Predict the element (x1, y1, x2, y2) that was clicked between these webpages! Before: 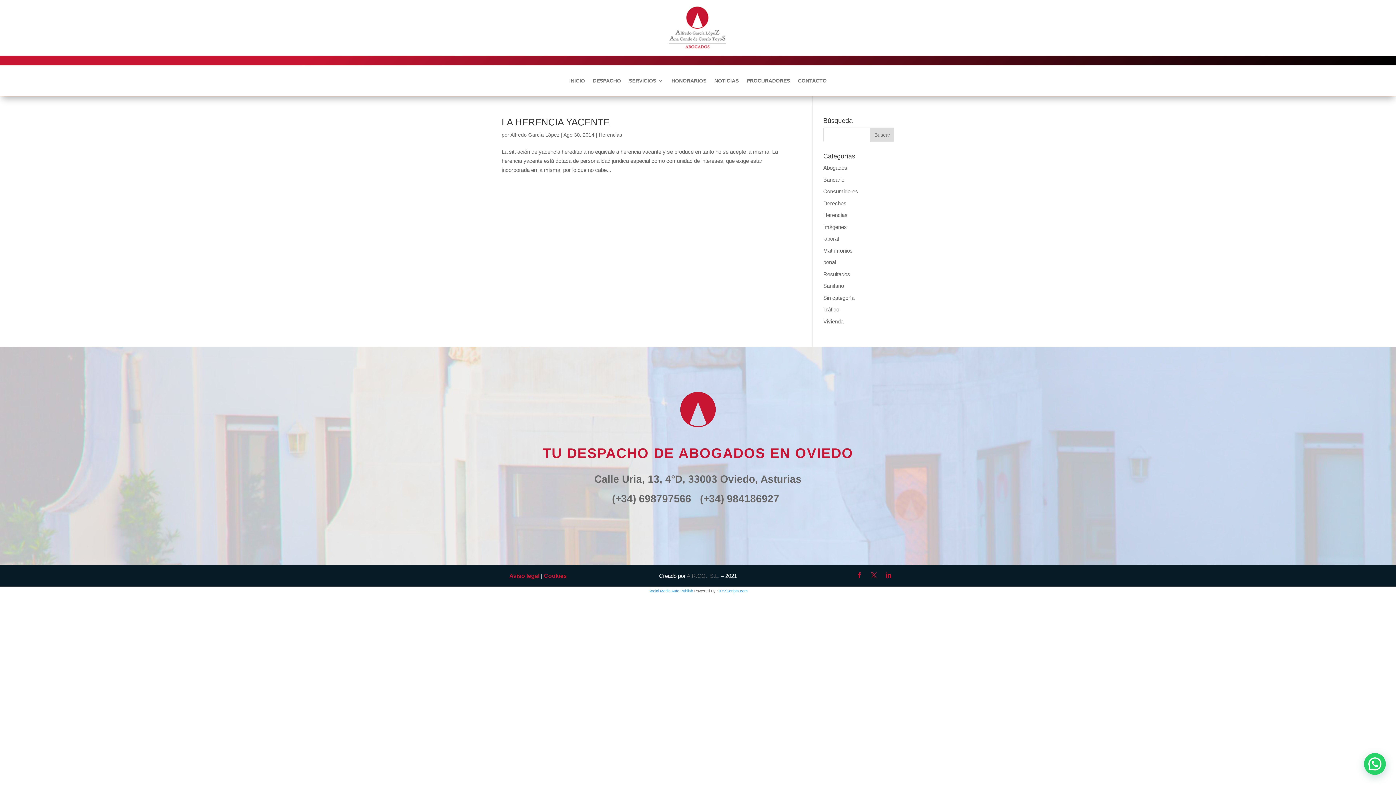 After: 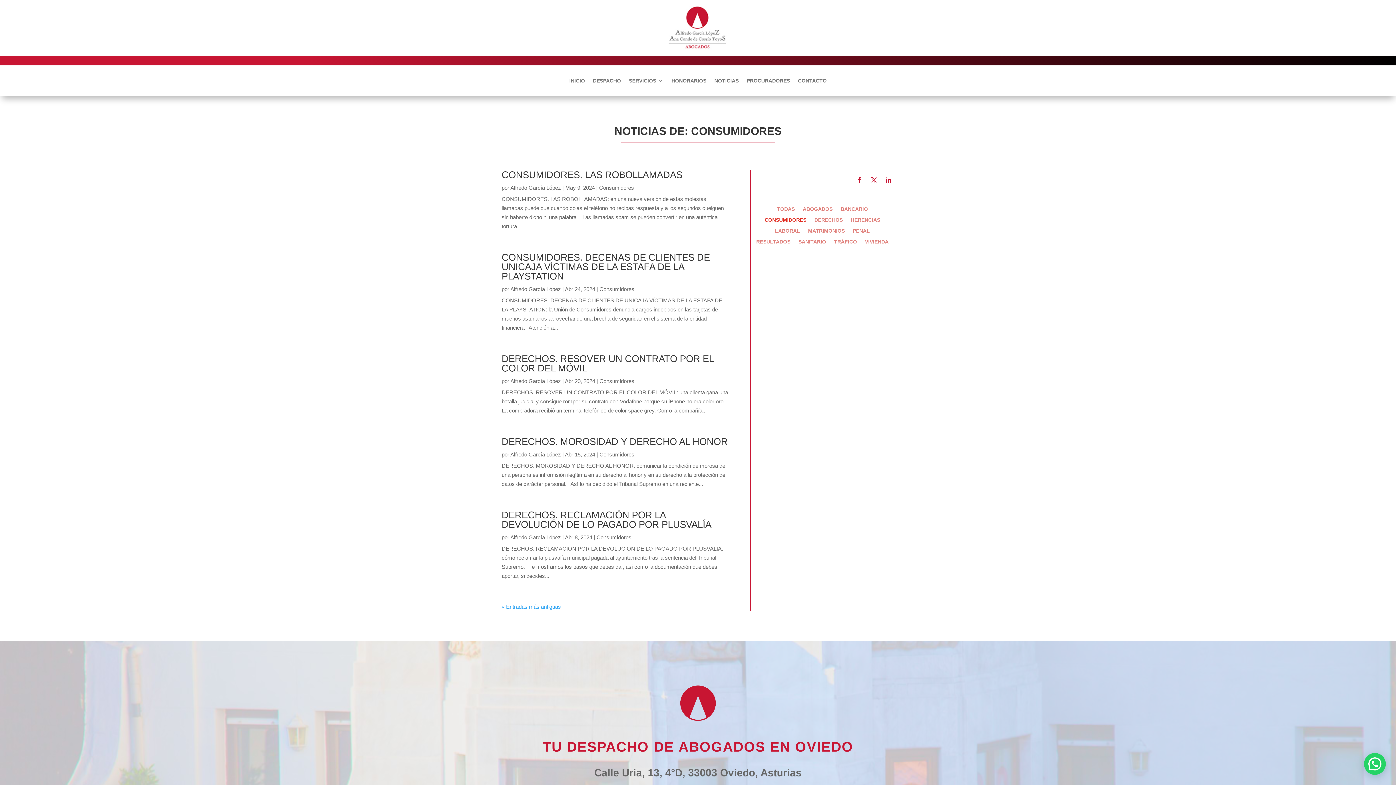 Action: bbox: (823, 188, 858, 194) label: Consumidores